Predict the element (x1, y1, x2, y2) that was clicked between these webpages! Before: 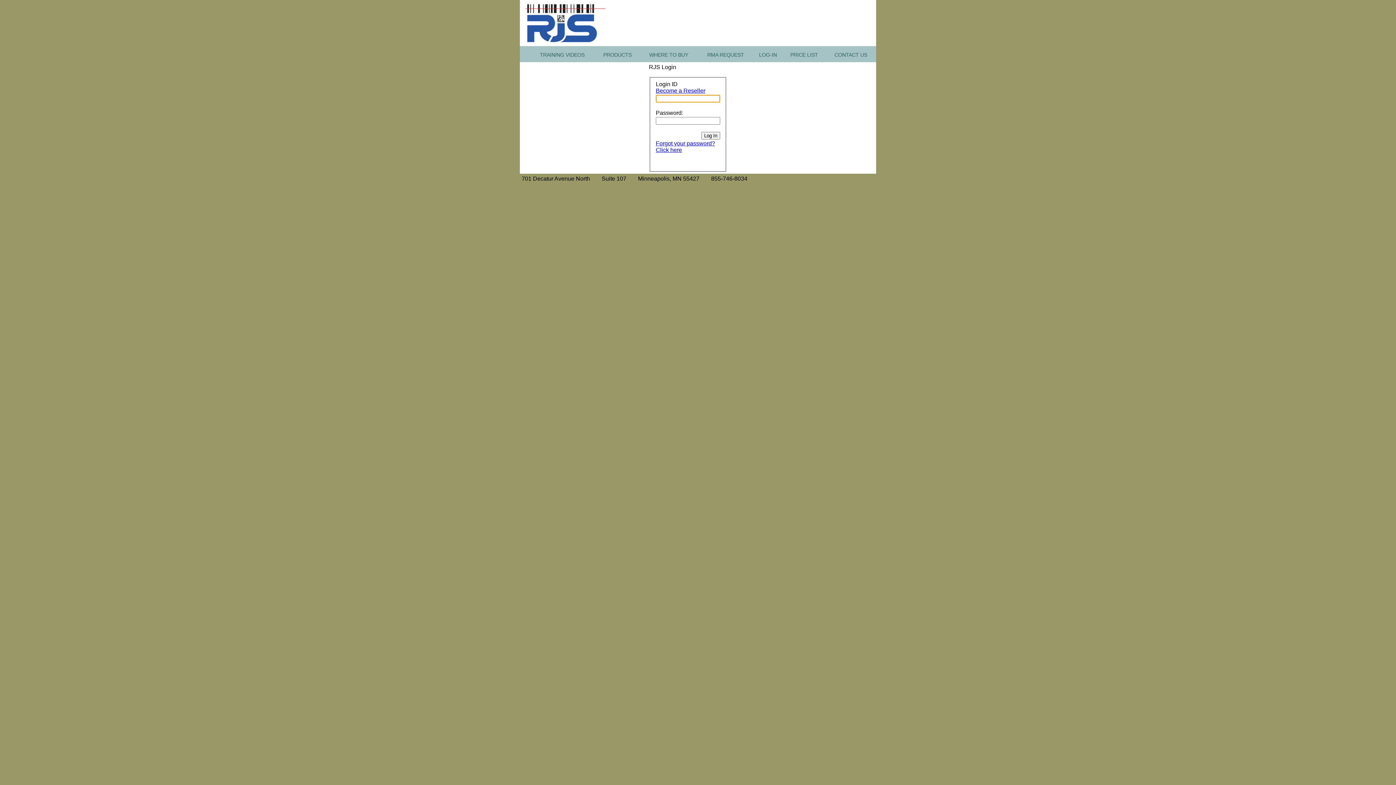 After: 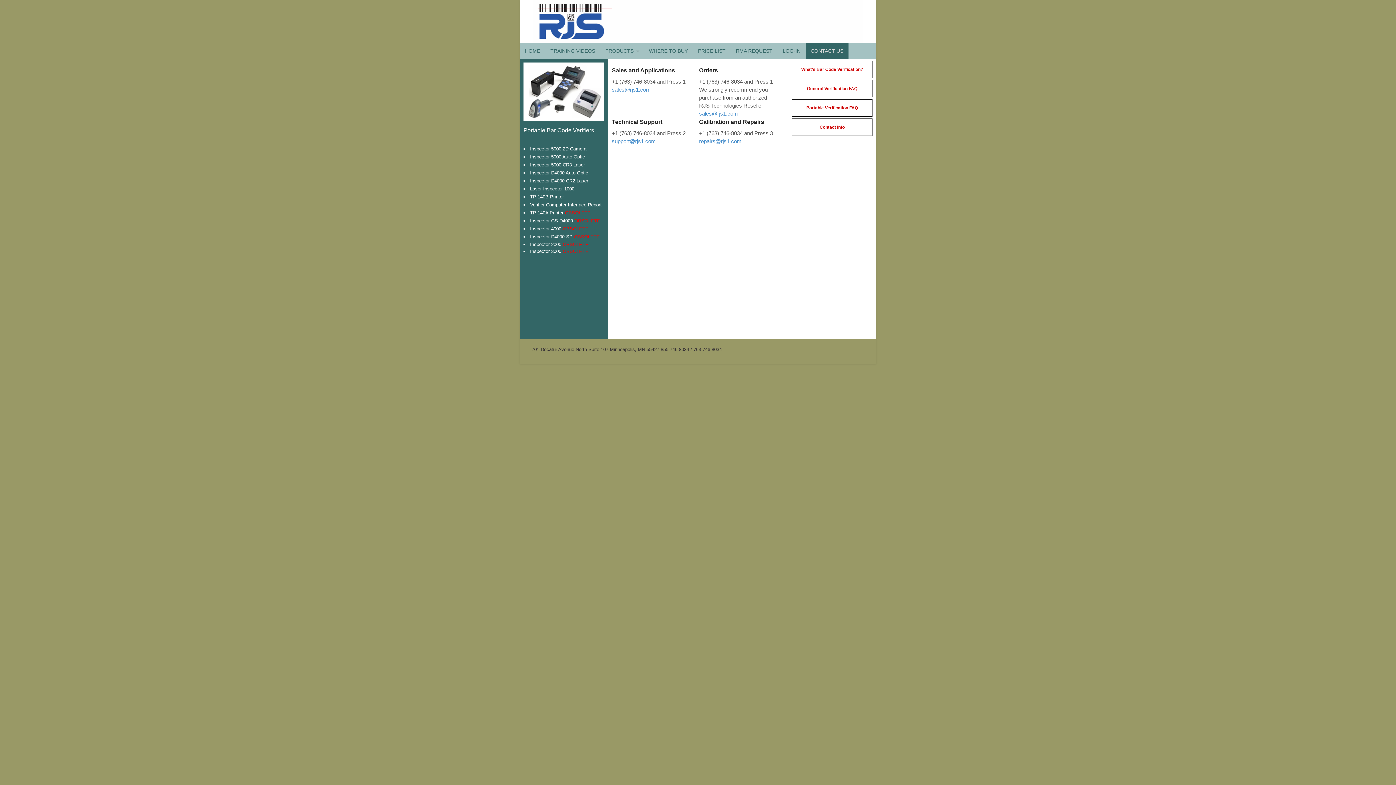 Action: label: CONTACT US bbox: (834, 52, 867, 57)